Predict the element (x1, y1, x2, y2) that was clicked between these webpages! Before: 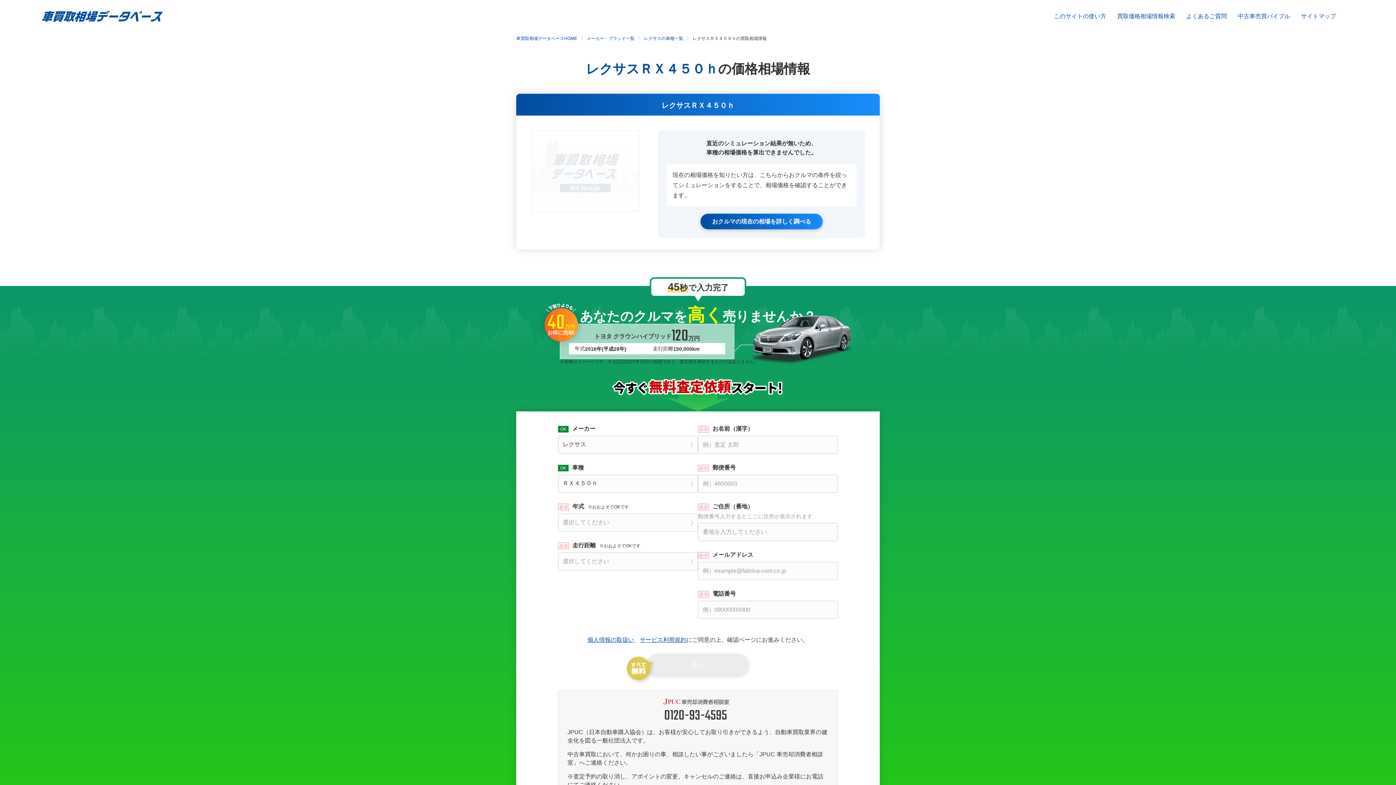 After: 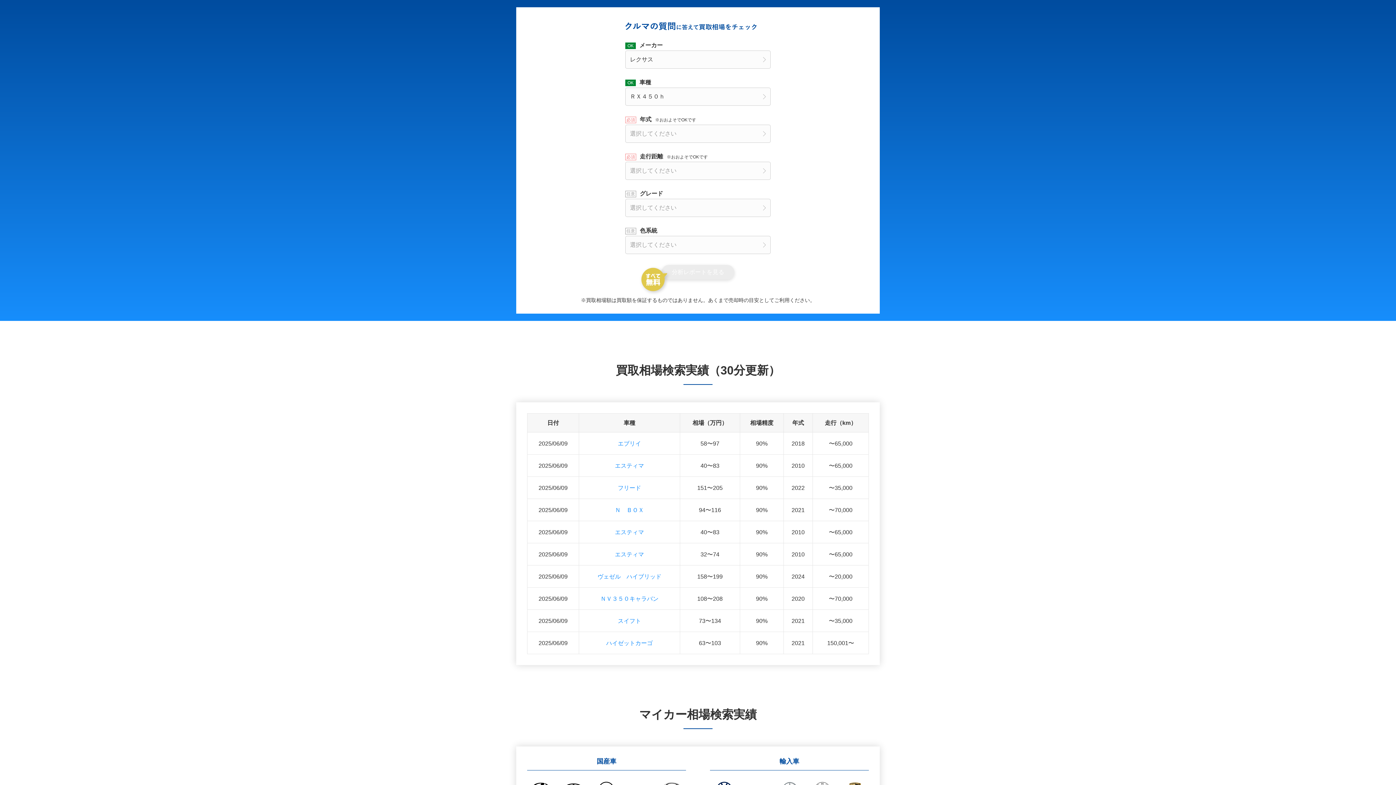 Action: bbox: (700, 213, 822, 229) label: おクルマの現在の相場を詳しく調べる